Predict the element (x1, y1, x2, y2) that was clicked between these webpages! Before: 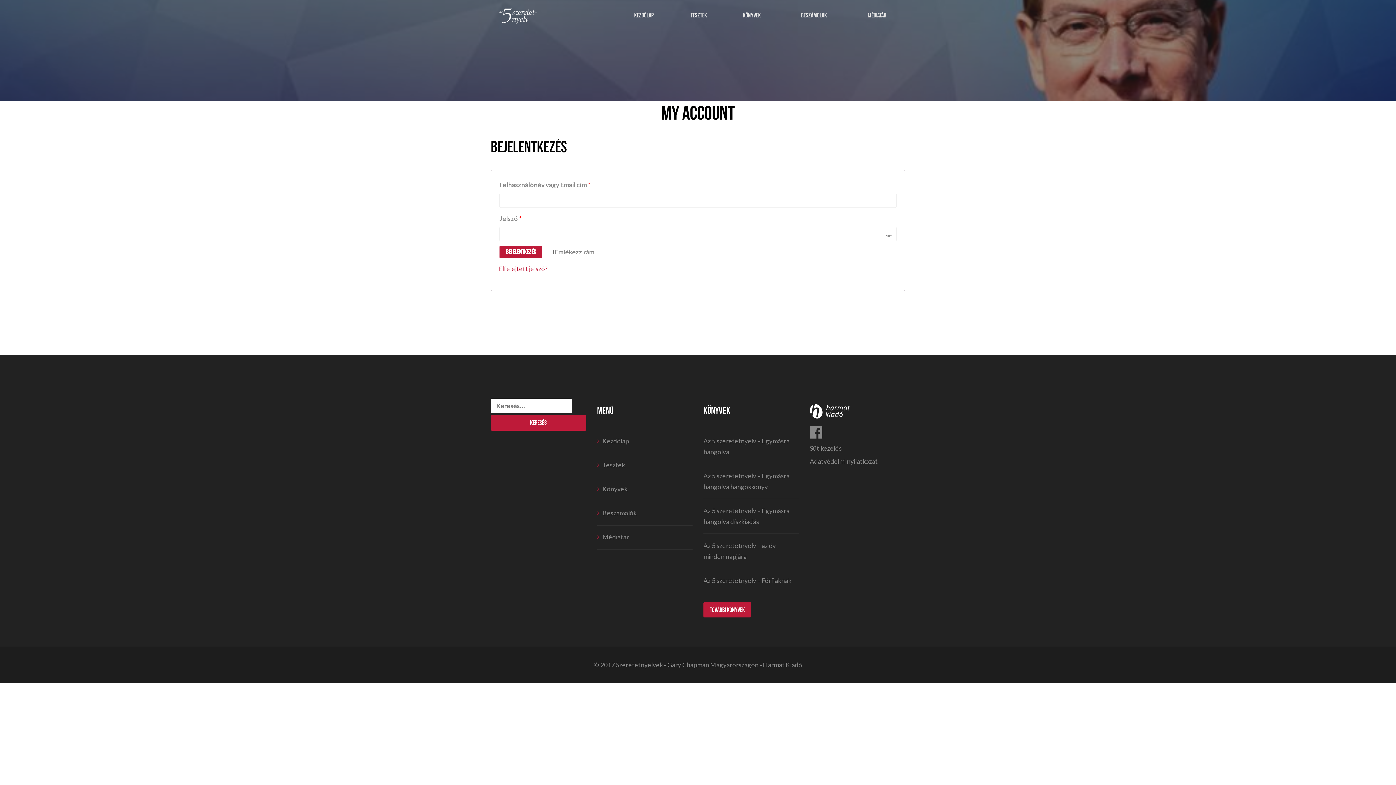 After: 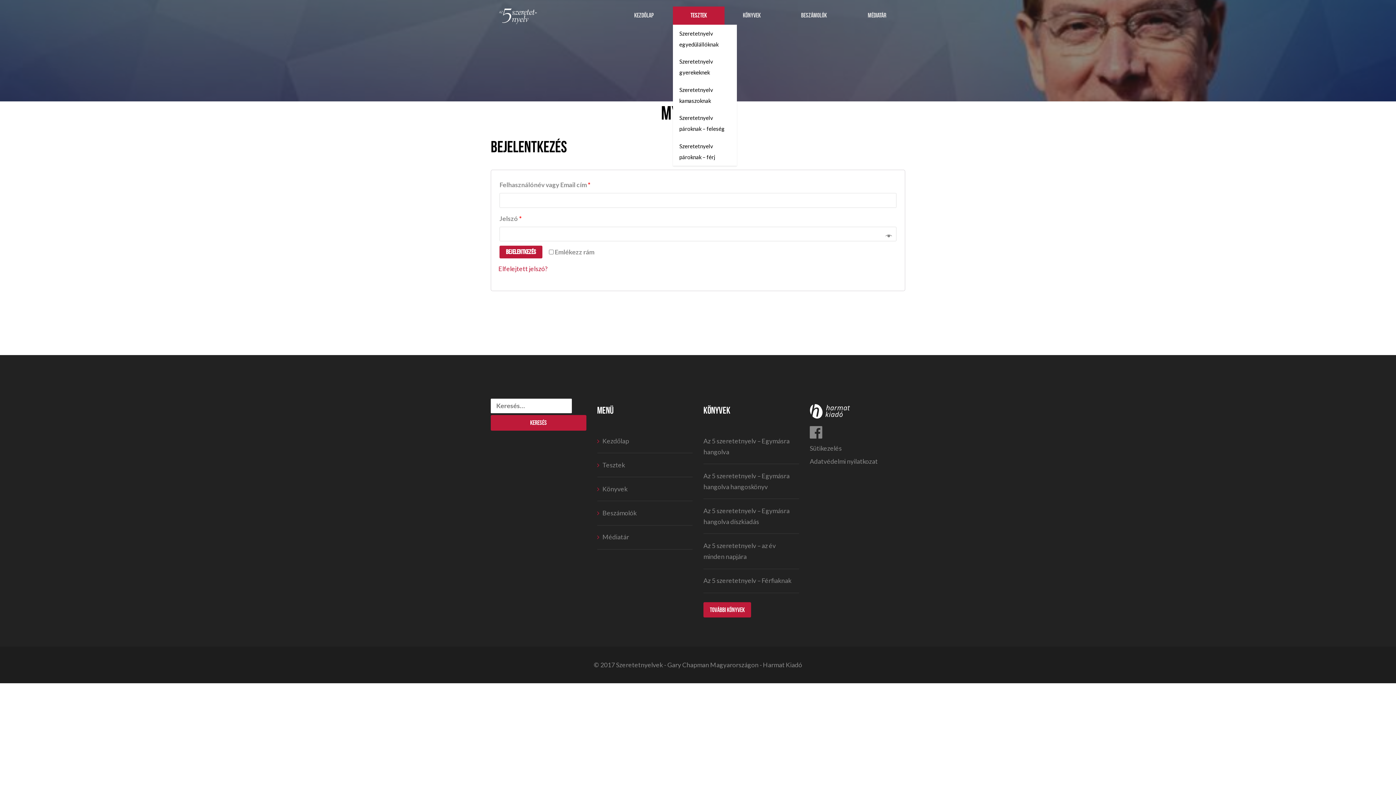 Action: label: TESZTEK bbox: (673, 6, 724, 24)